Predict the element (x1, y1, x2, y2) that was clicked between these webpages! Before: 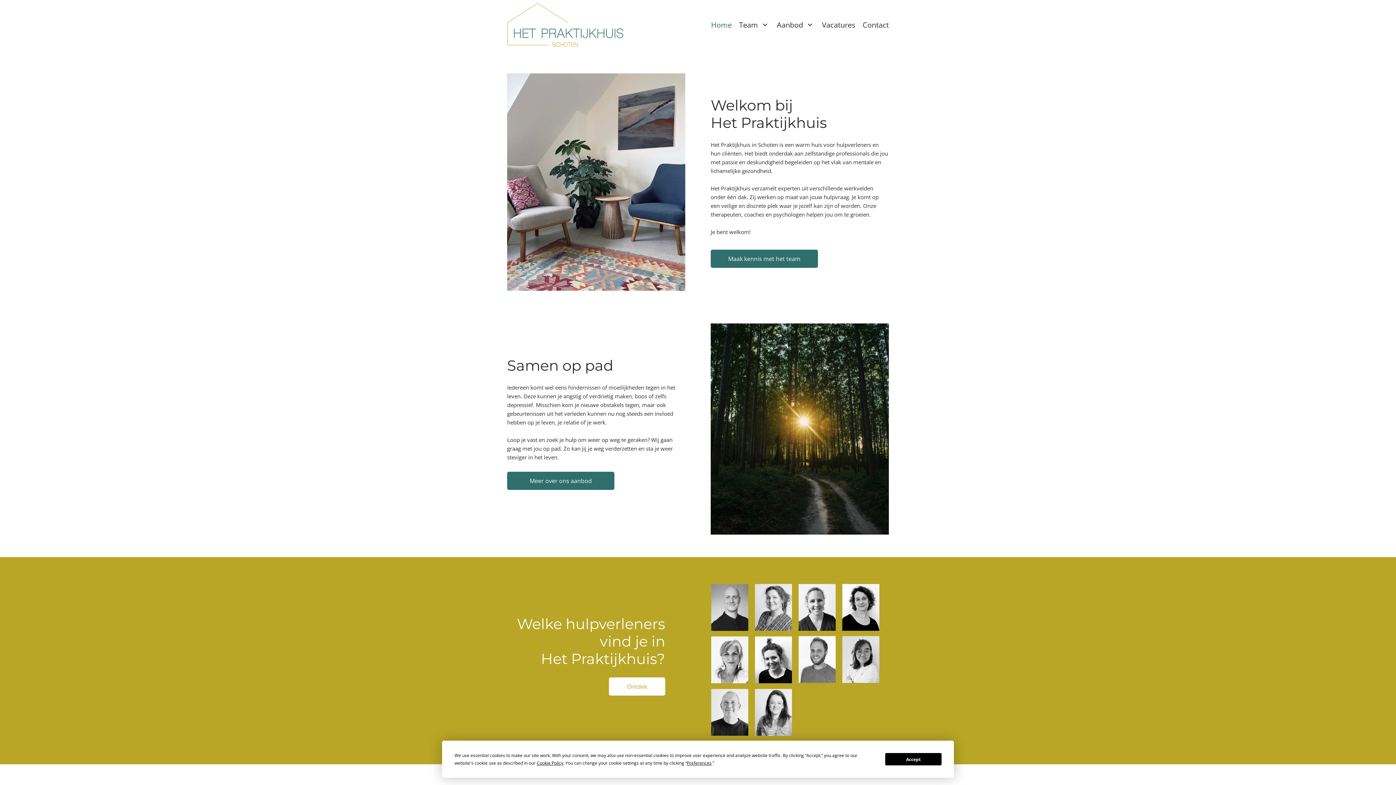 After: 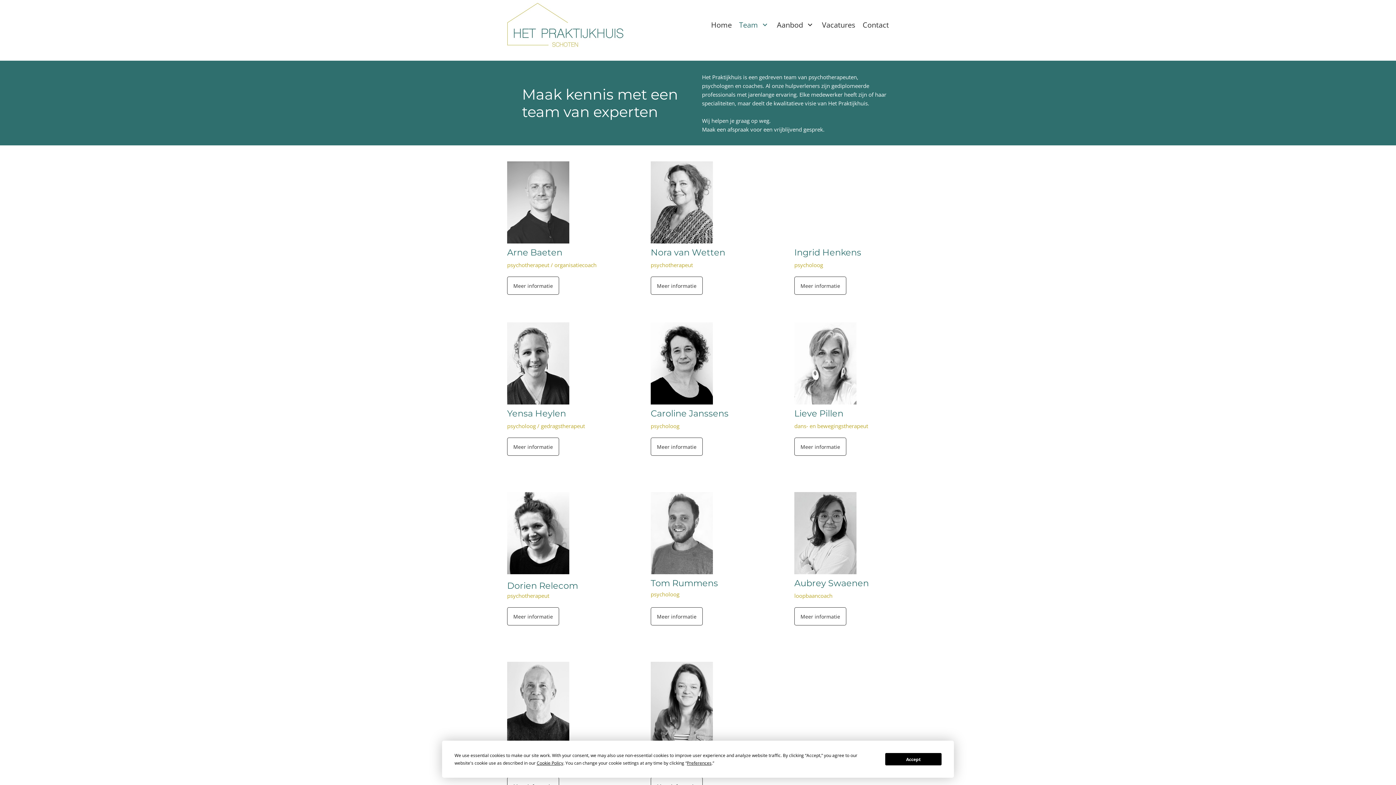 Action: bbox: (710, 323, 889, 534)